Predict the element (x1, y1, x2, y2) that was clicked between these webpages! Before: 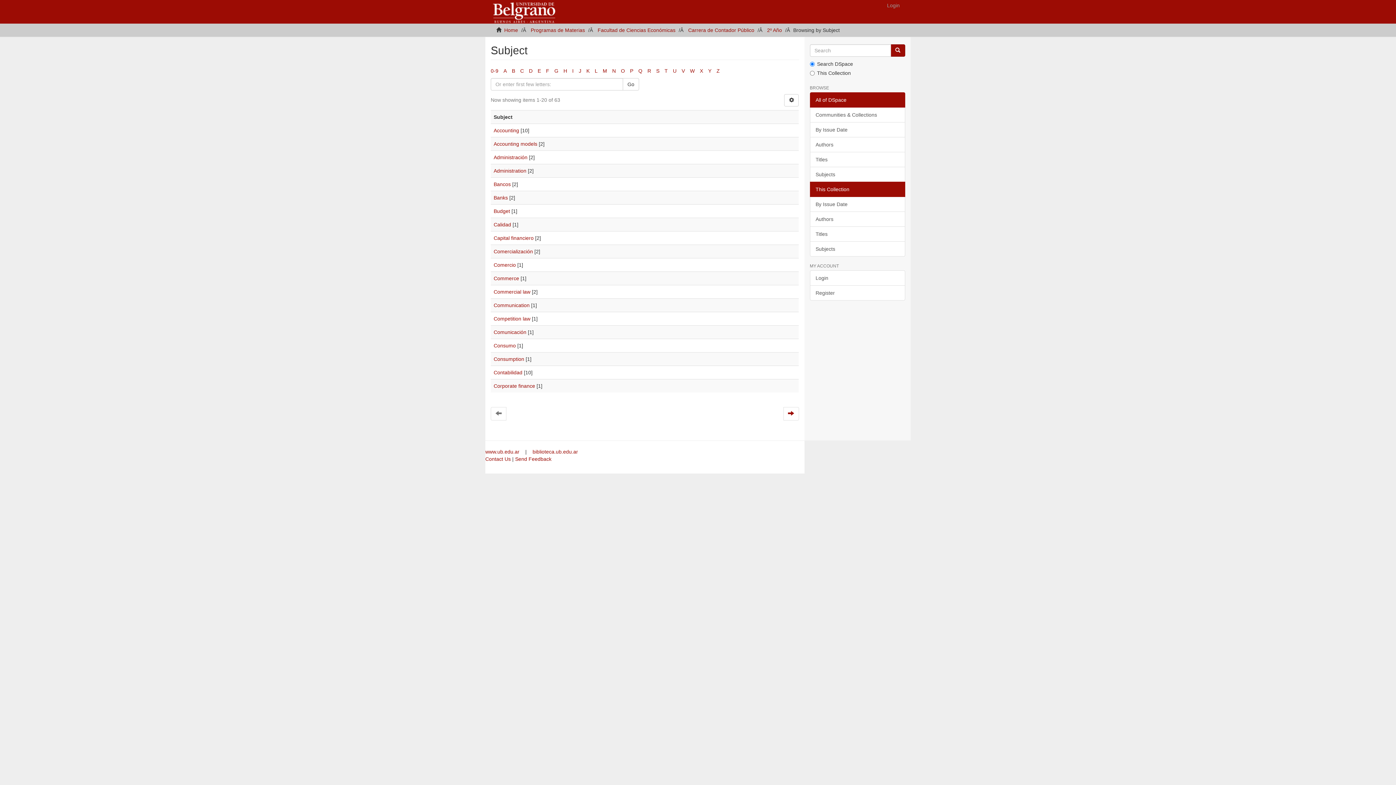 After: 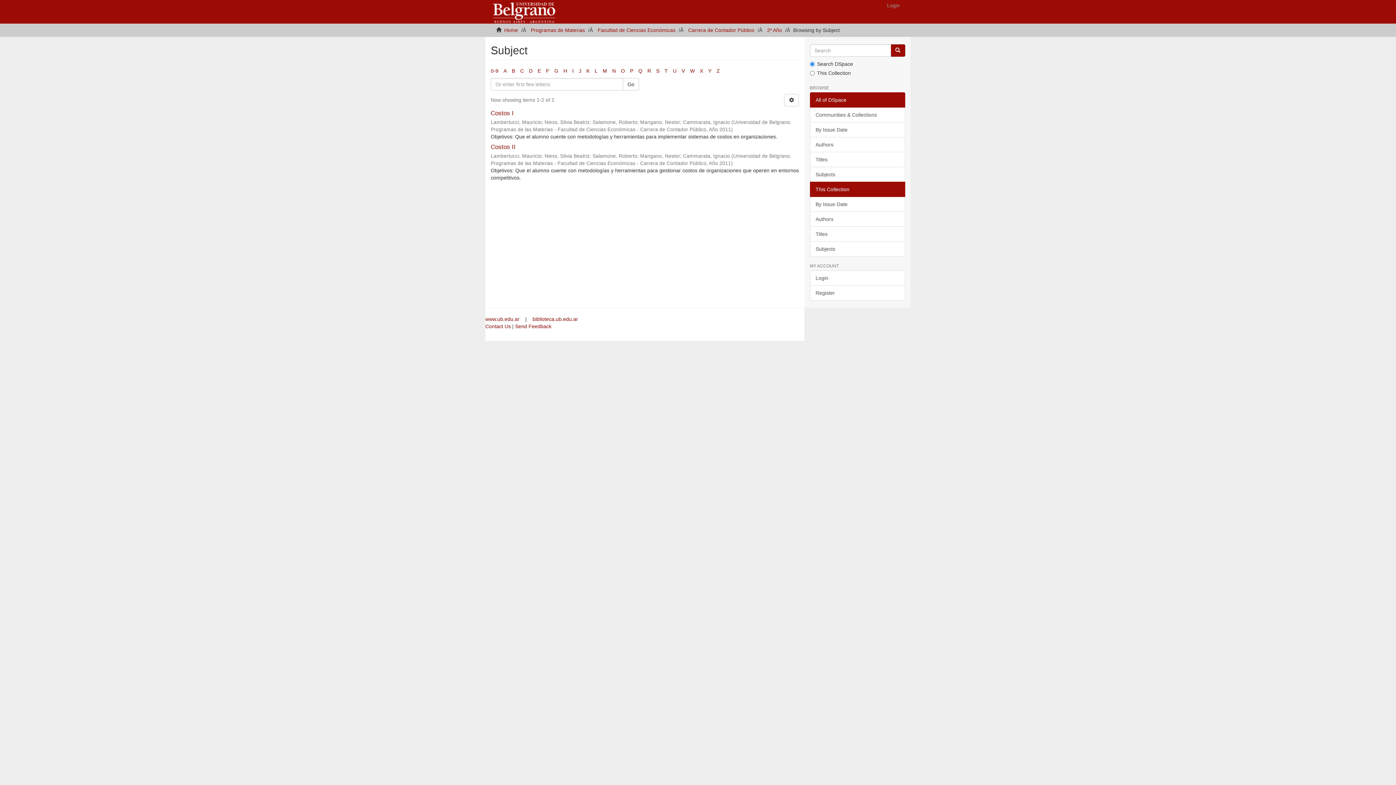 Action: label: Administración bbox: (493, 154, 527, 160)